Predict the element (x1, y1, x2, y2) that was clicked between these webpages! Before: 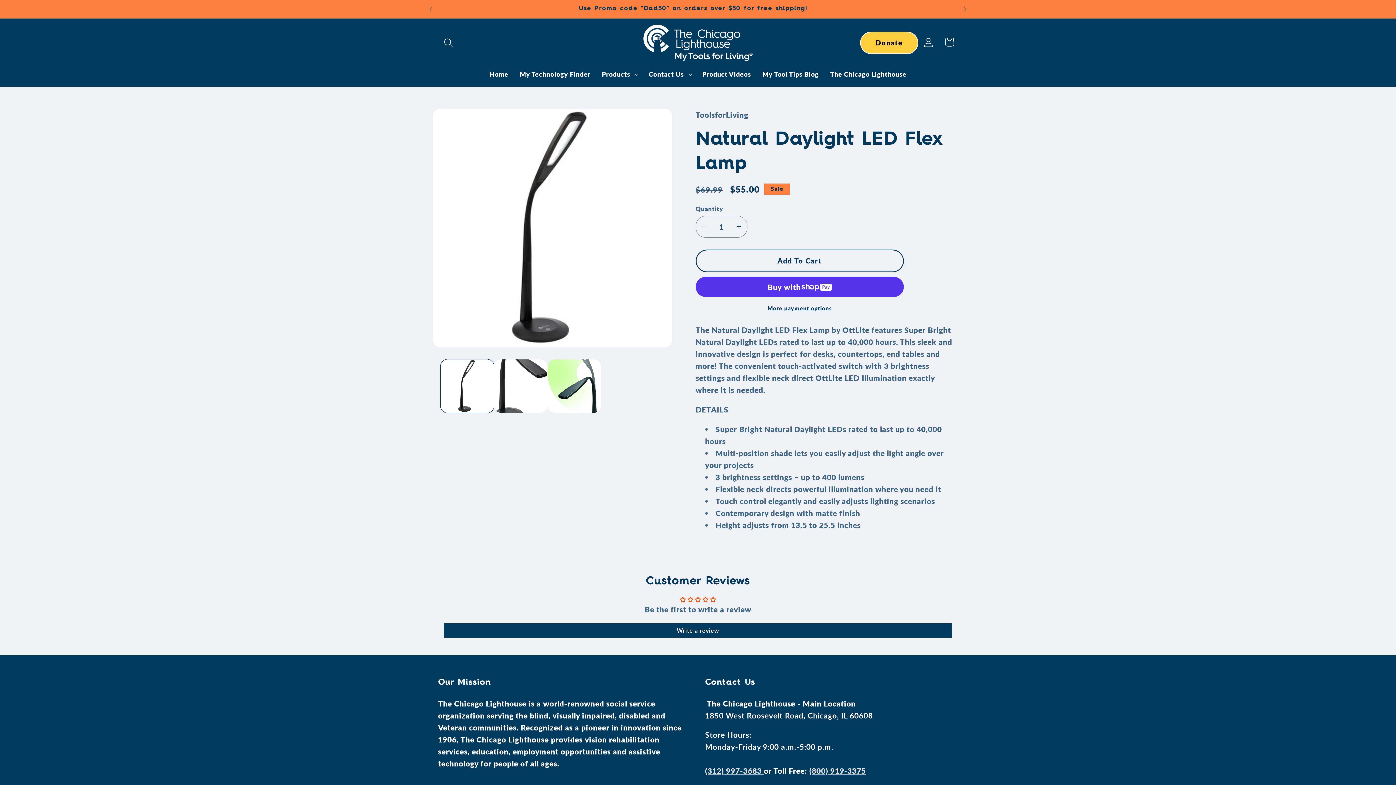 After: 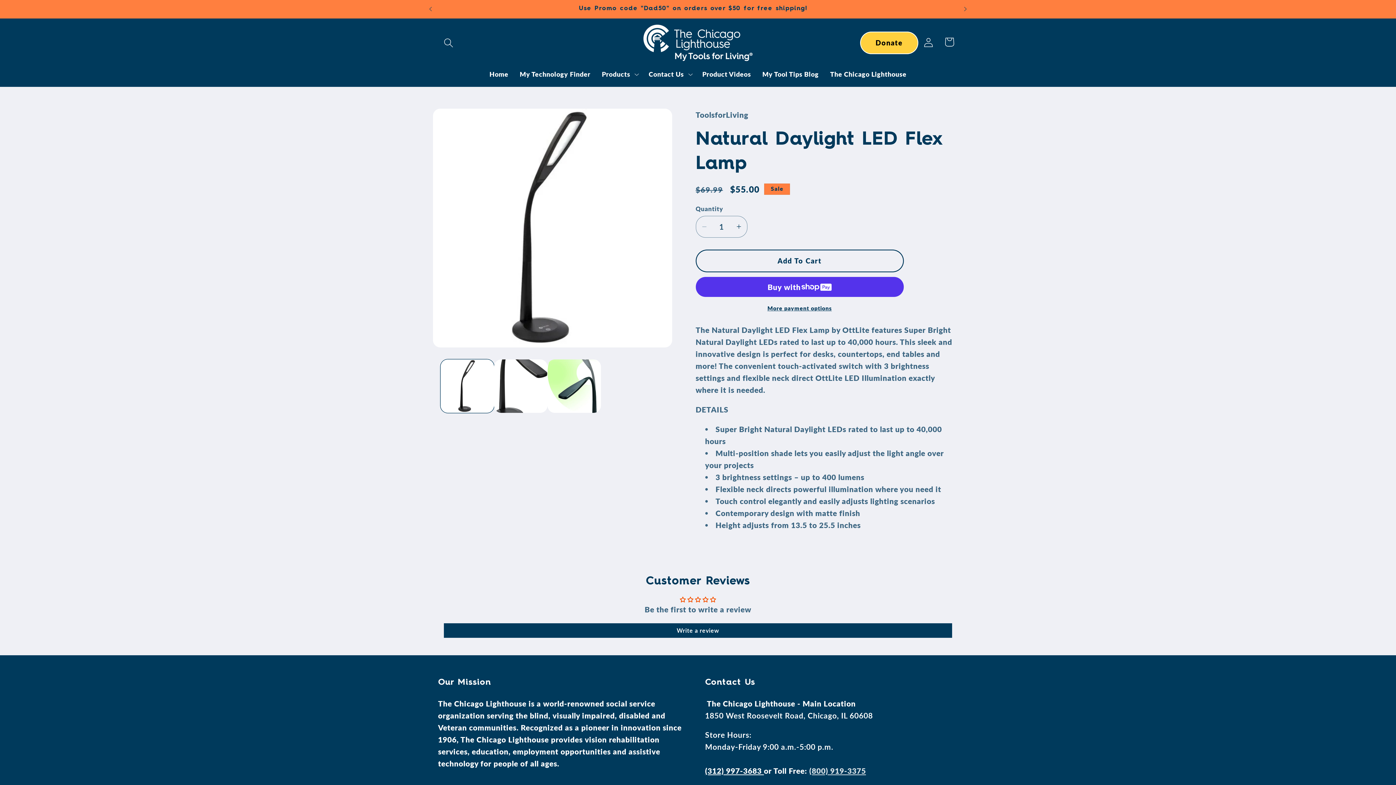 Action: bbox: (705, 766, 764, 775) label: (312) 997-3683 